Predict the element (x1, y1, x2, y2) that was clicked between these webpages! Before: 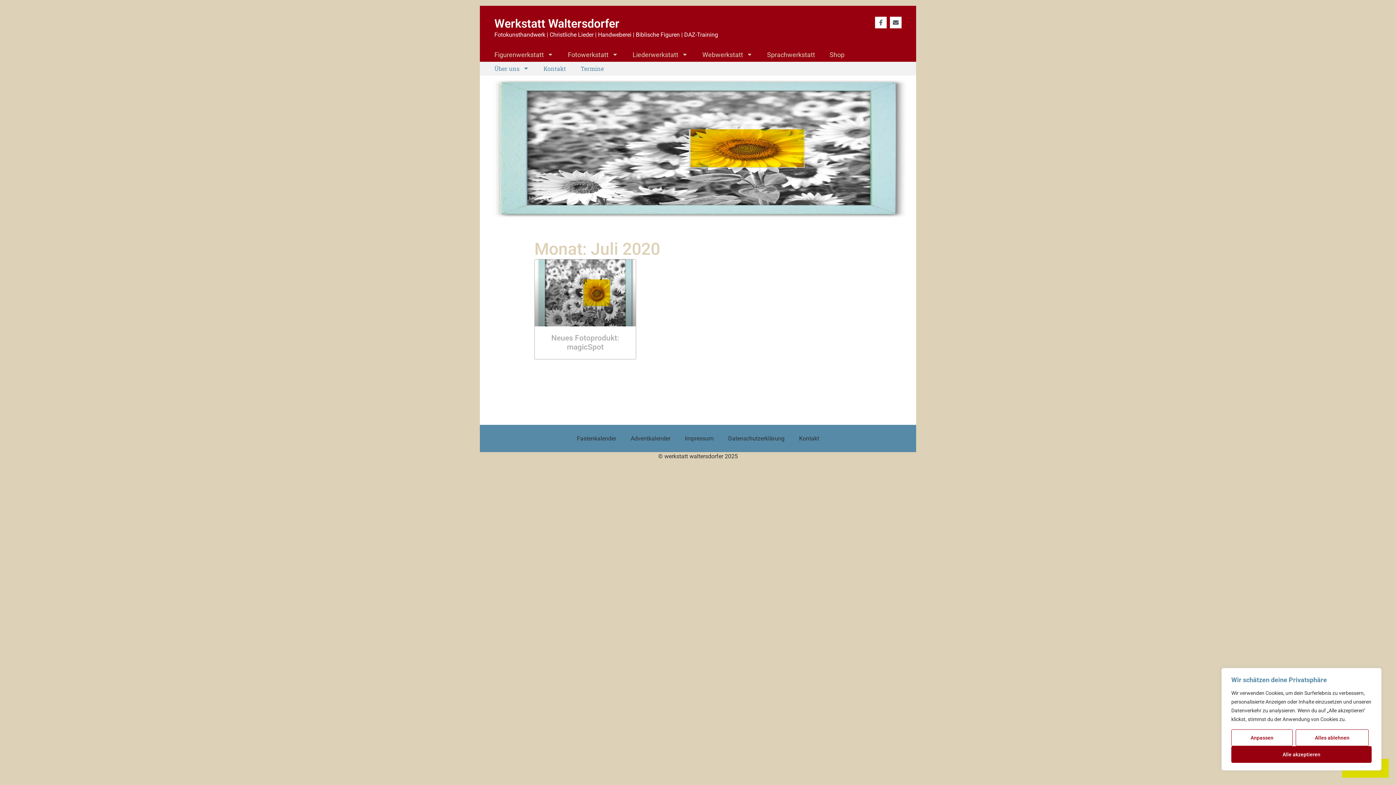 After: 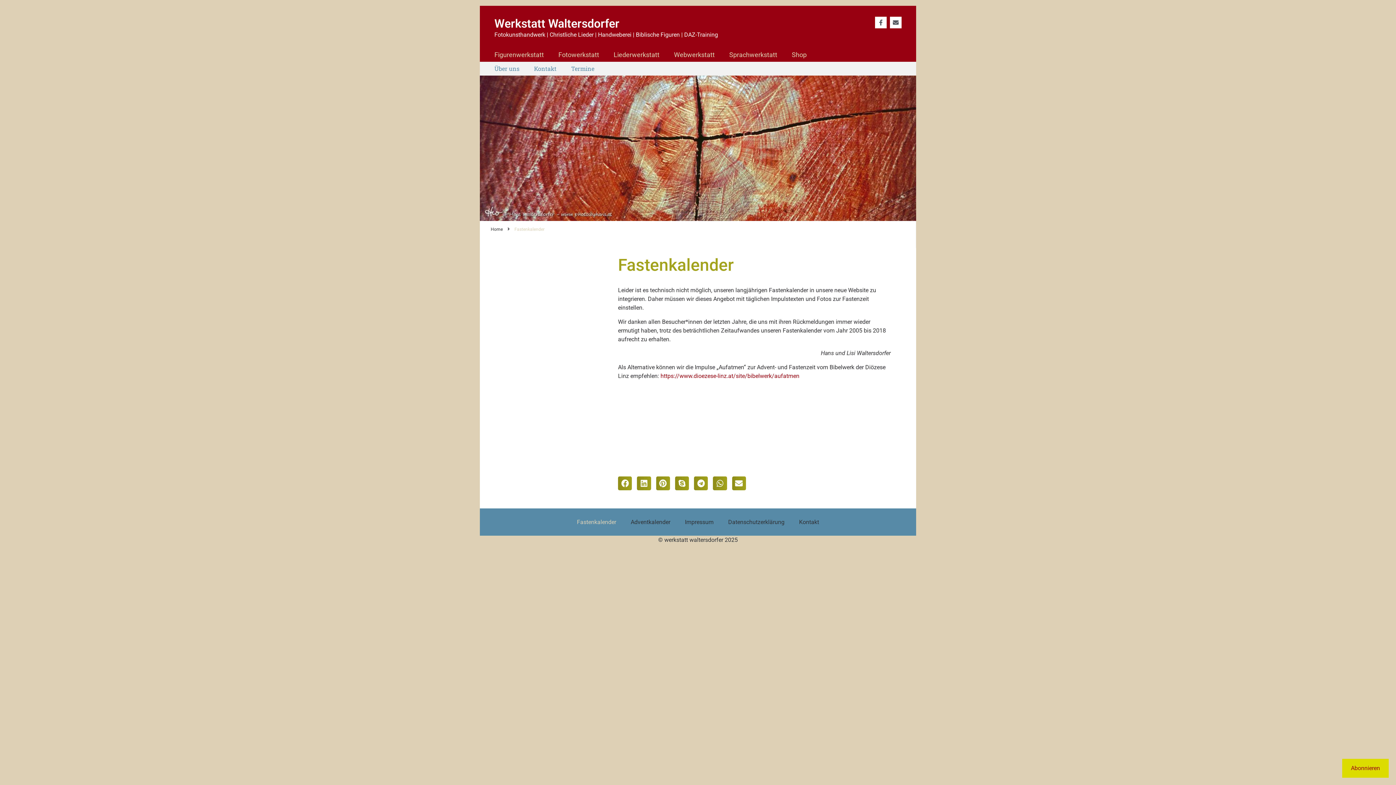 Action: bbox: (569, 428, 623, 448) label: Fastenkalender